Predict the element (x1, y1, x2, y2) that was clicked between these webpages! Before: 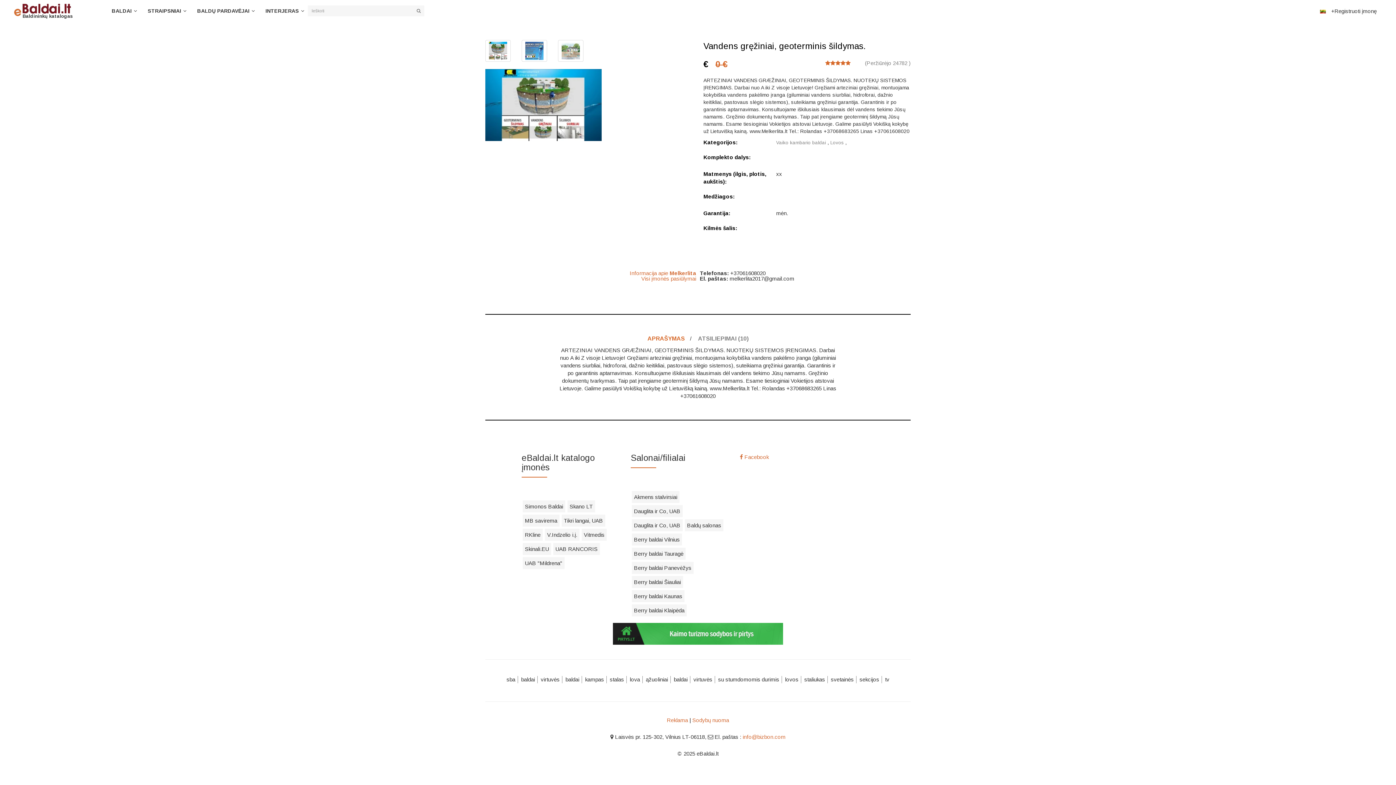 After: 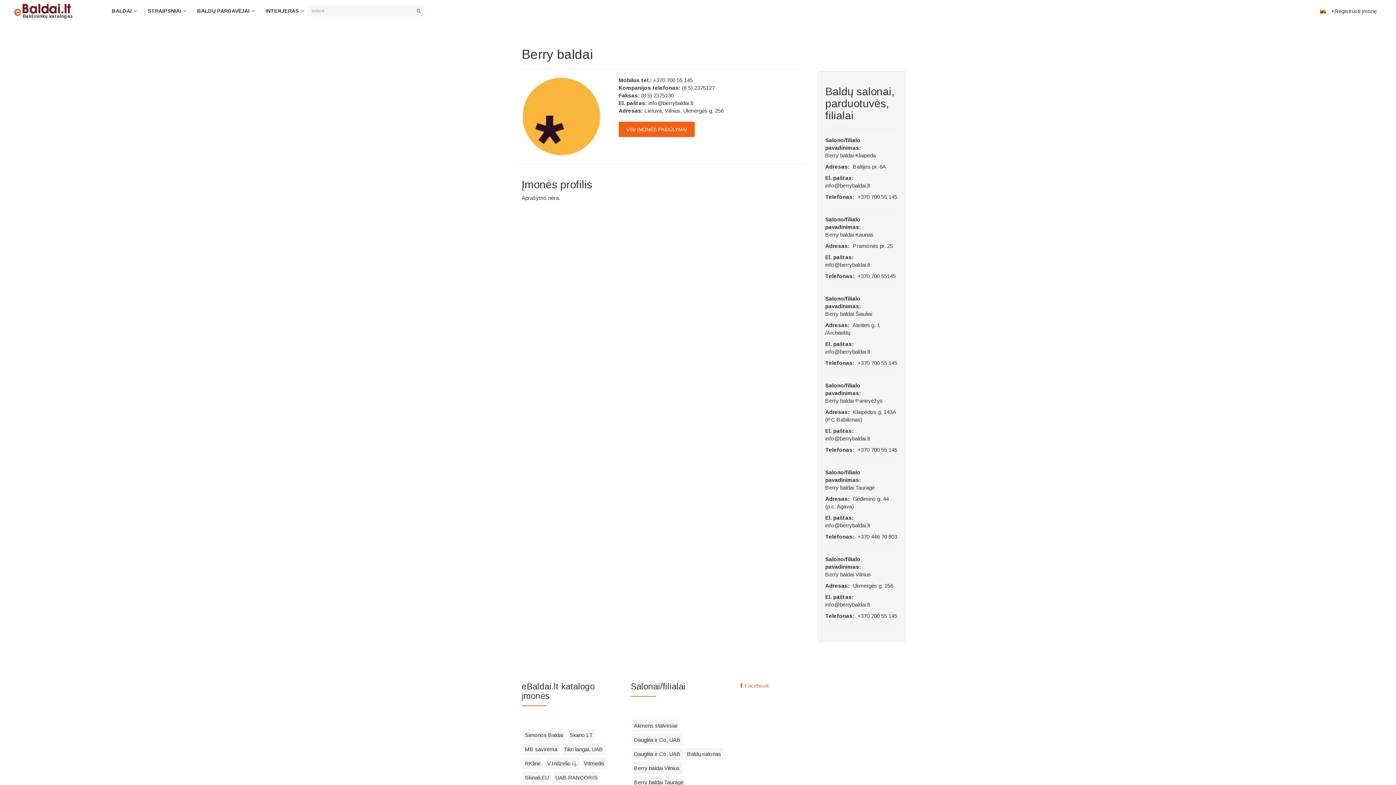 Action: label: Berry baldai Vilnius bbox: (632, 533, 682, 545)